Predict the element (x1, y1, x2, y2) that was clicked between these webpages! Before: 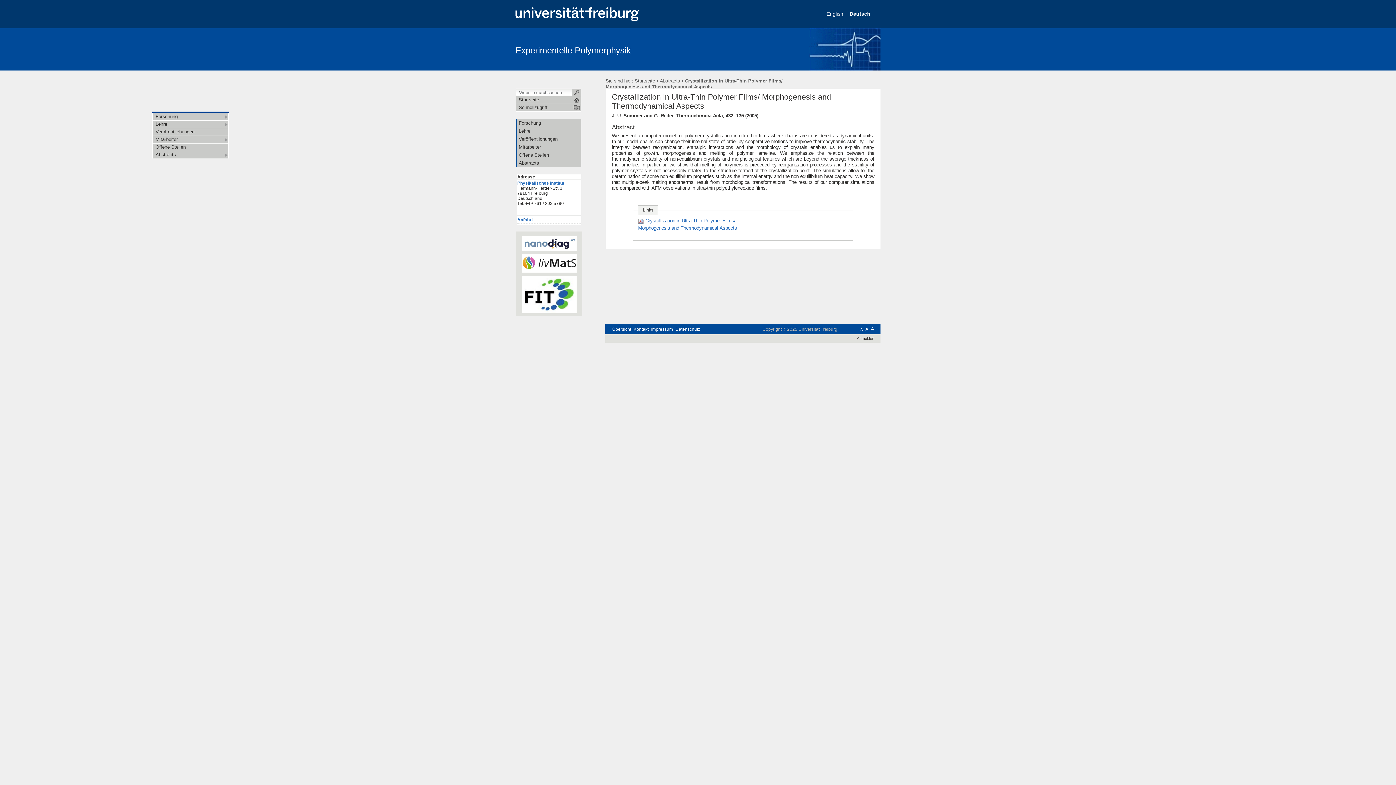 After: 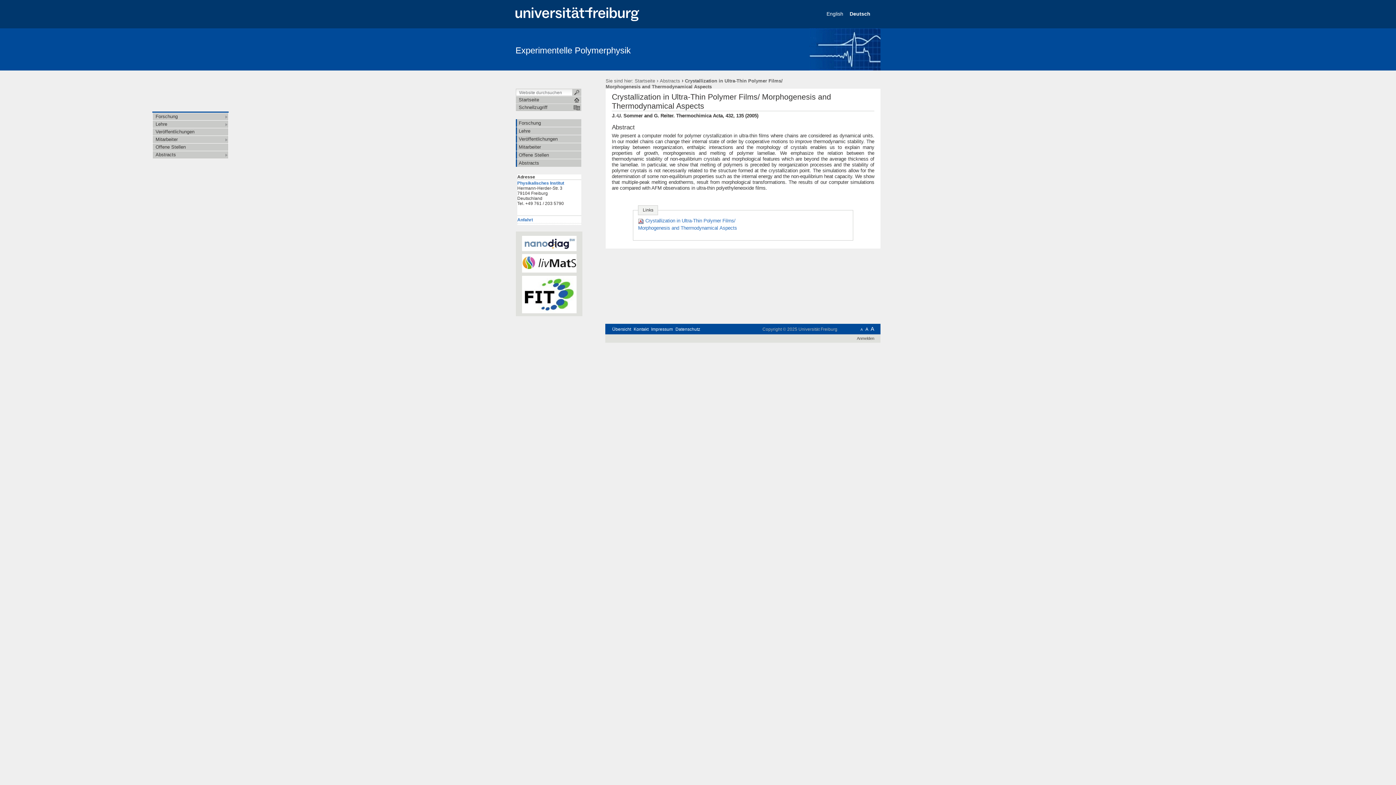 Action: label: Mitarbeiter bbox: (152, 135, 228, 143)